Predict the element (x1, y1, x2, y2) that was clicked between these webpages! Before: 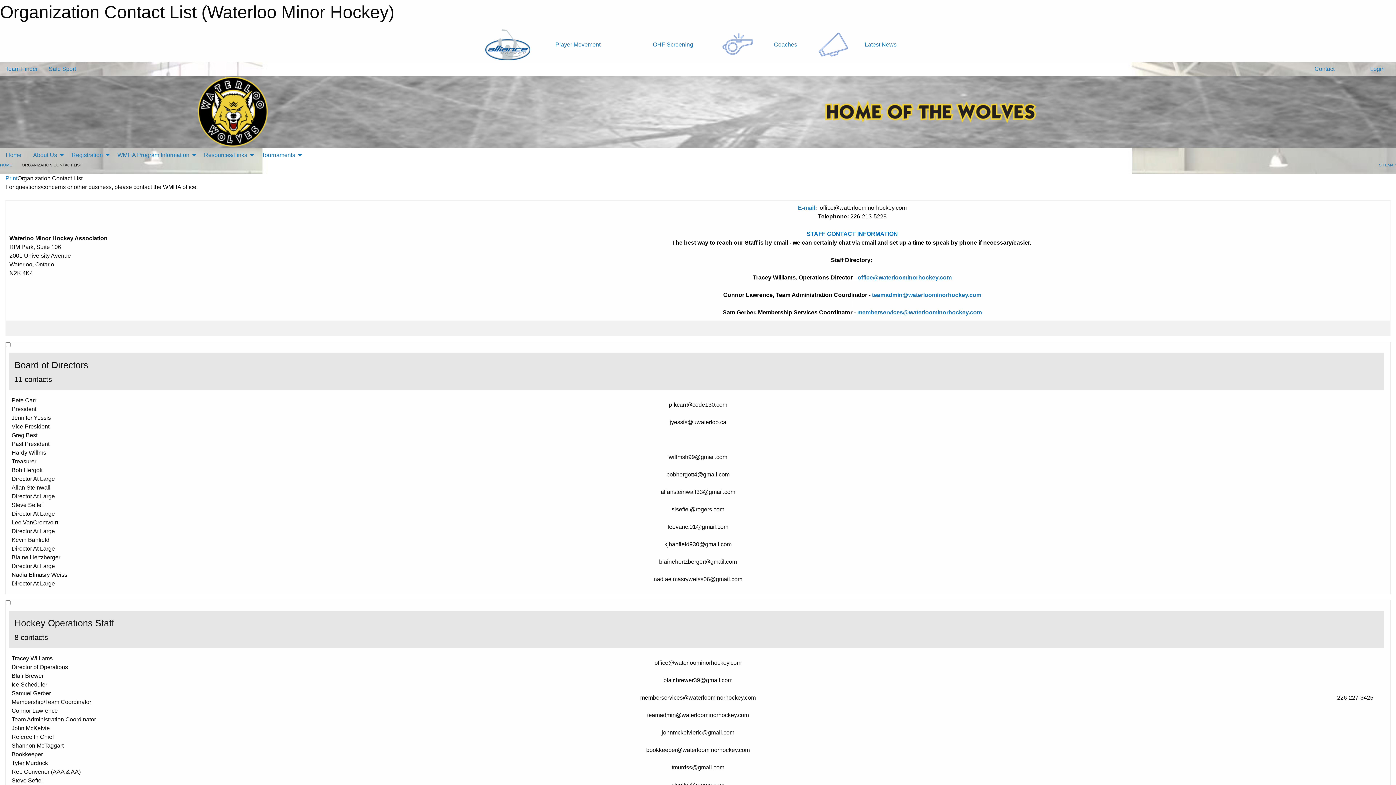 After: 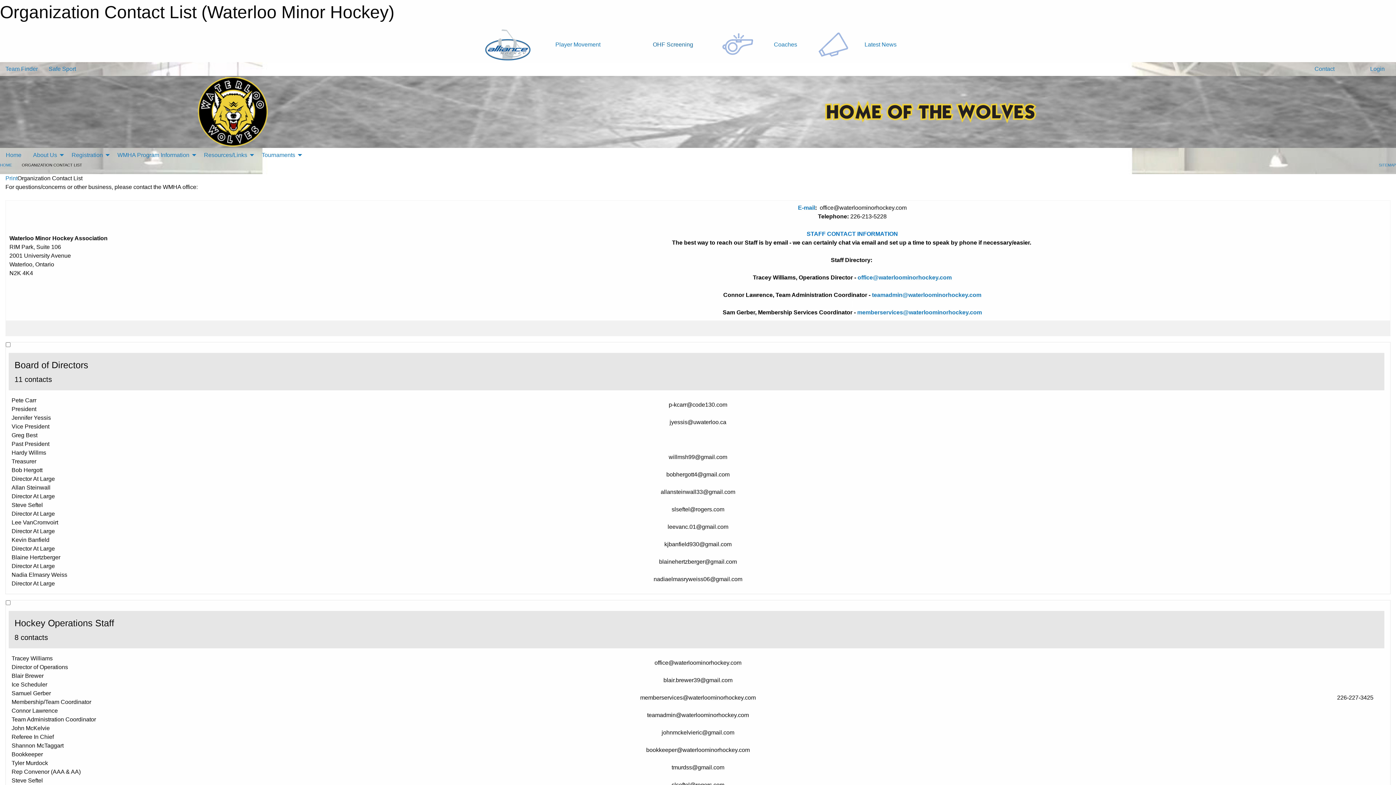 Action: bbox: (625, 40, 720, 49) label: OHF Screening